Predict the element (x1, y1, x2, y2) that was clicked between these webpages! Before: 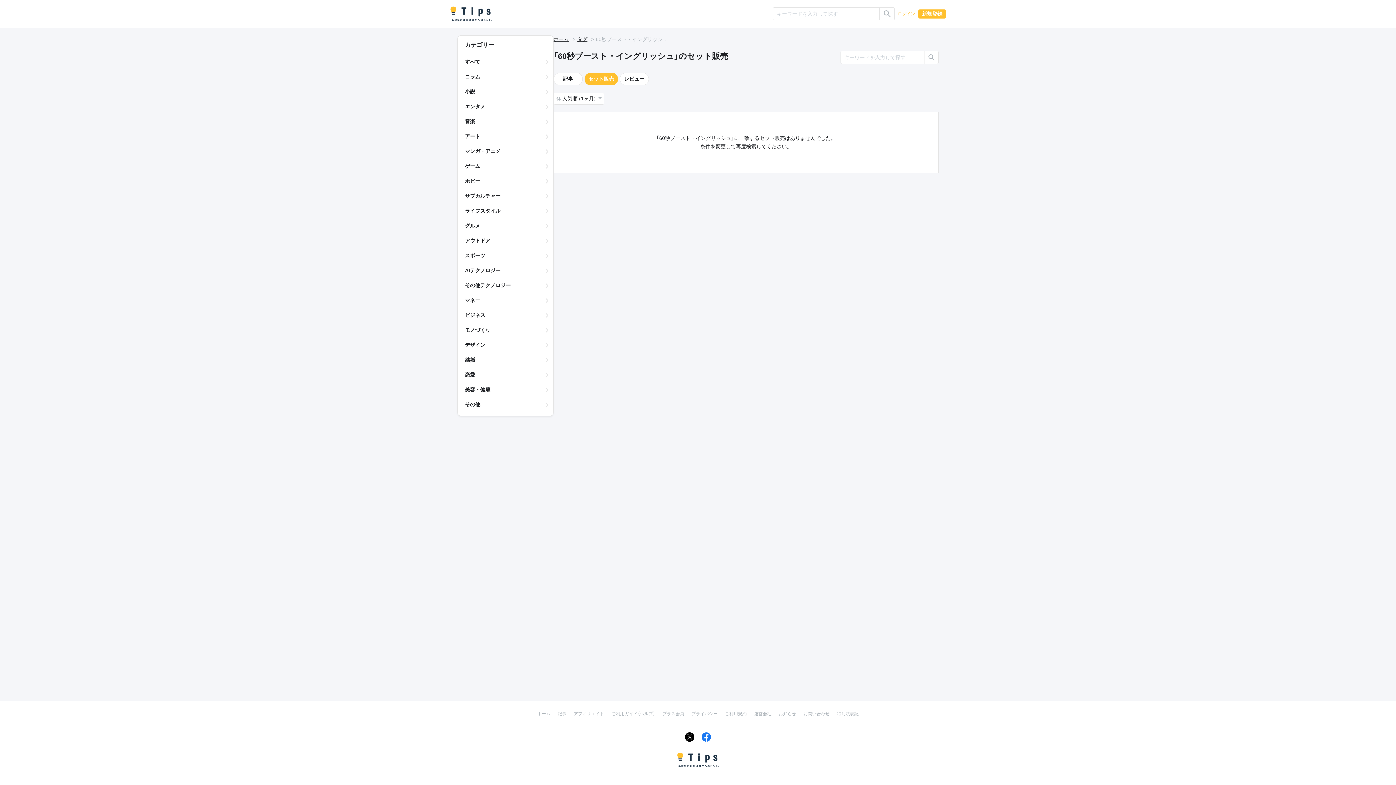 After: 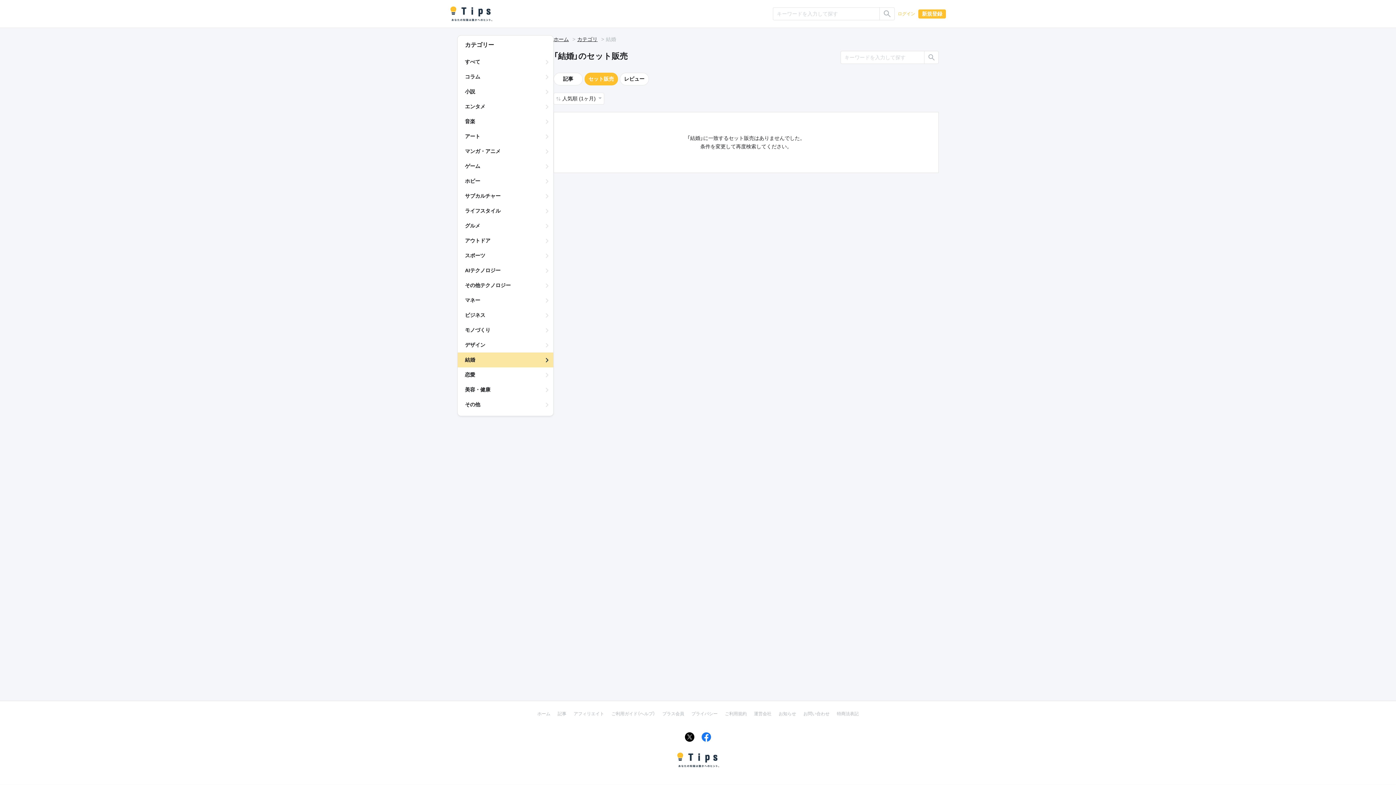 Action: label: 結婚 bbox: (457, 352, 553, 367)